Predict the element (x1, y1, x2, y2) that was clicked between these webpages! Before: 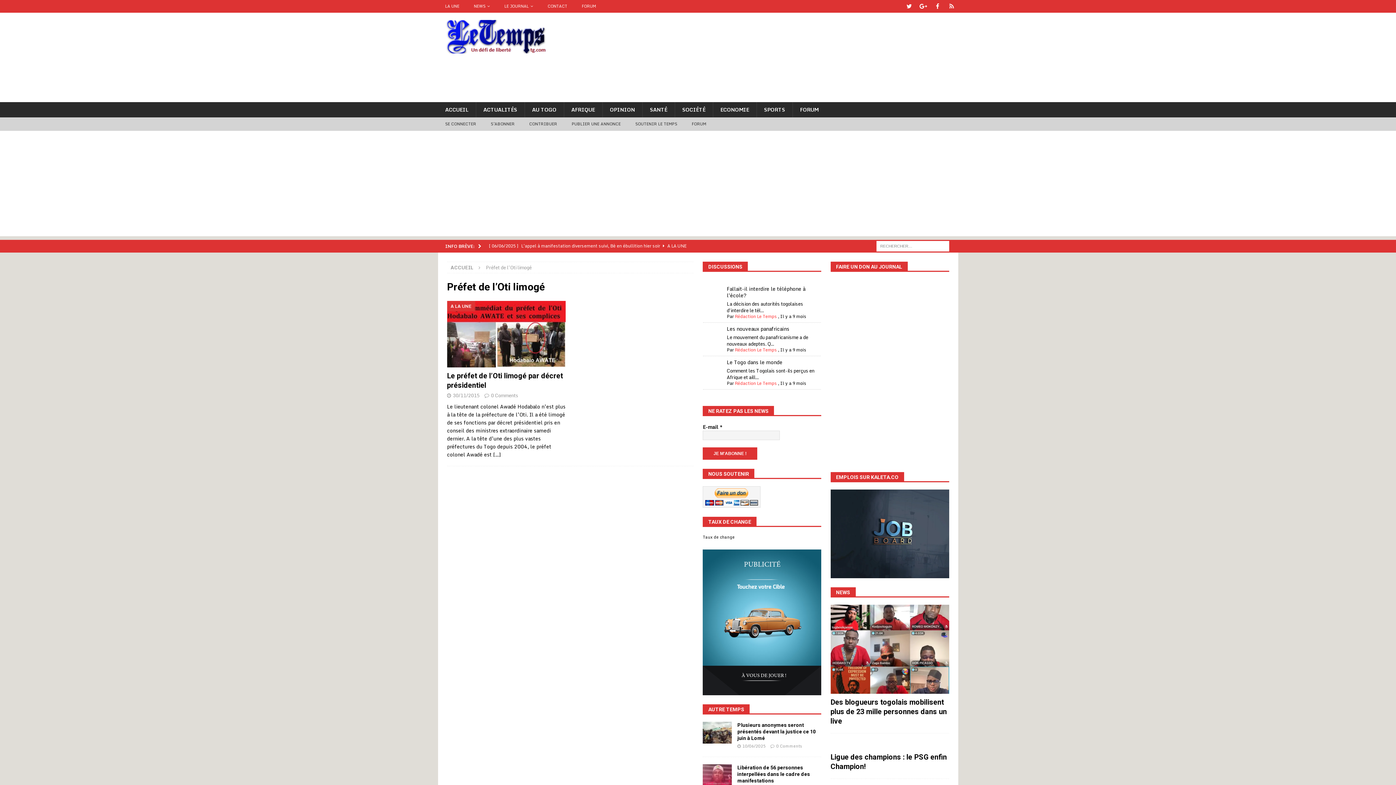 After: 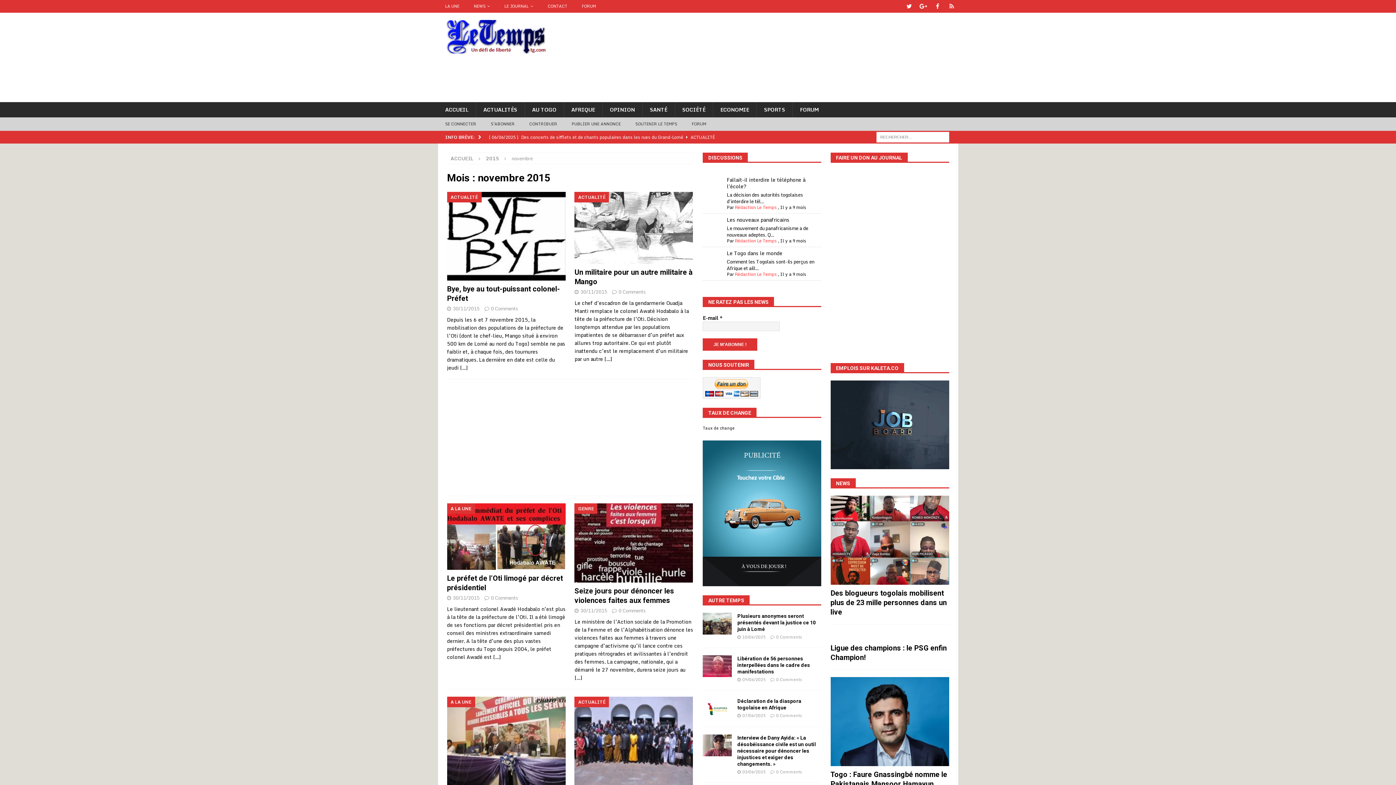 Action: bbox: (452, 391, 479, 399) label: 30/11/2015